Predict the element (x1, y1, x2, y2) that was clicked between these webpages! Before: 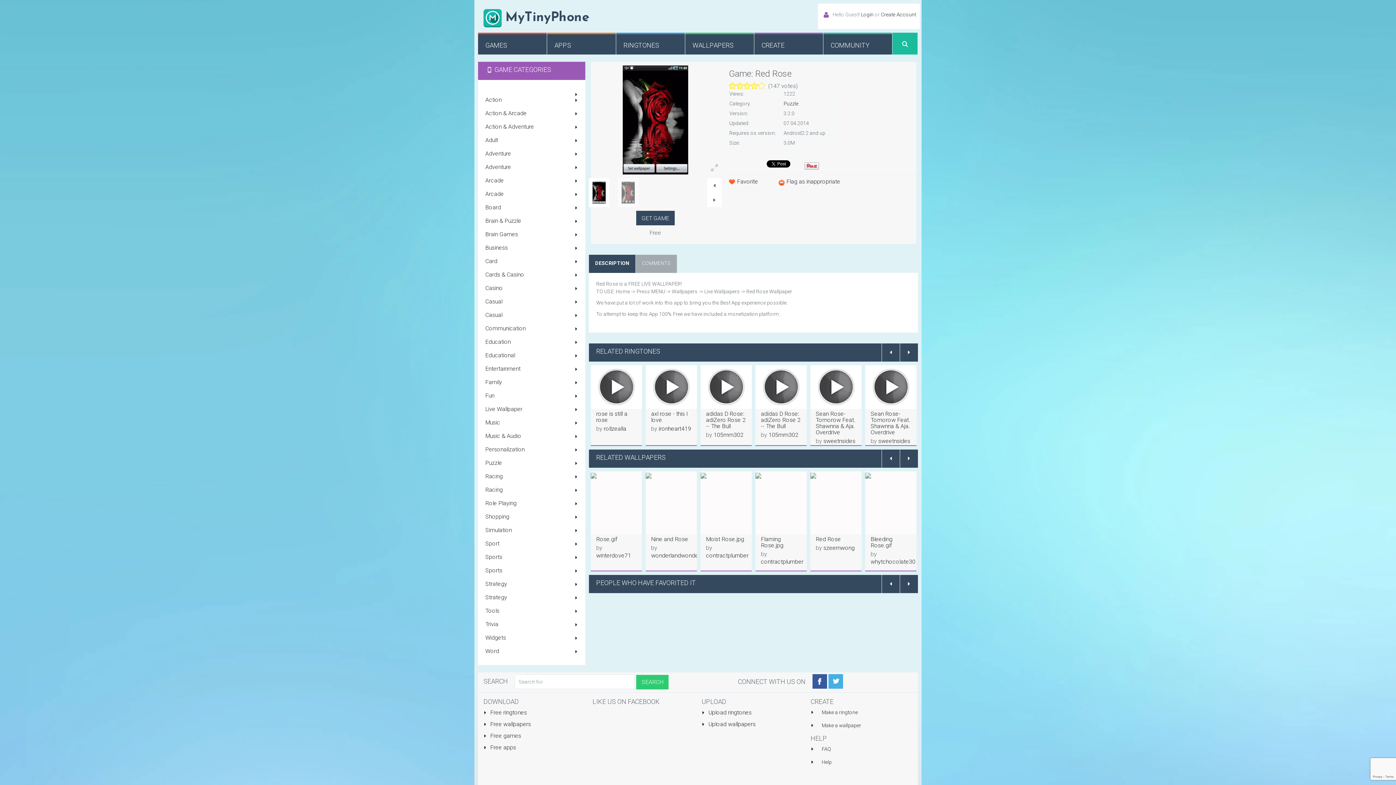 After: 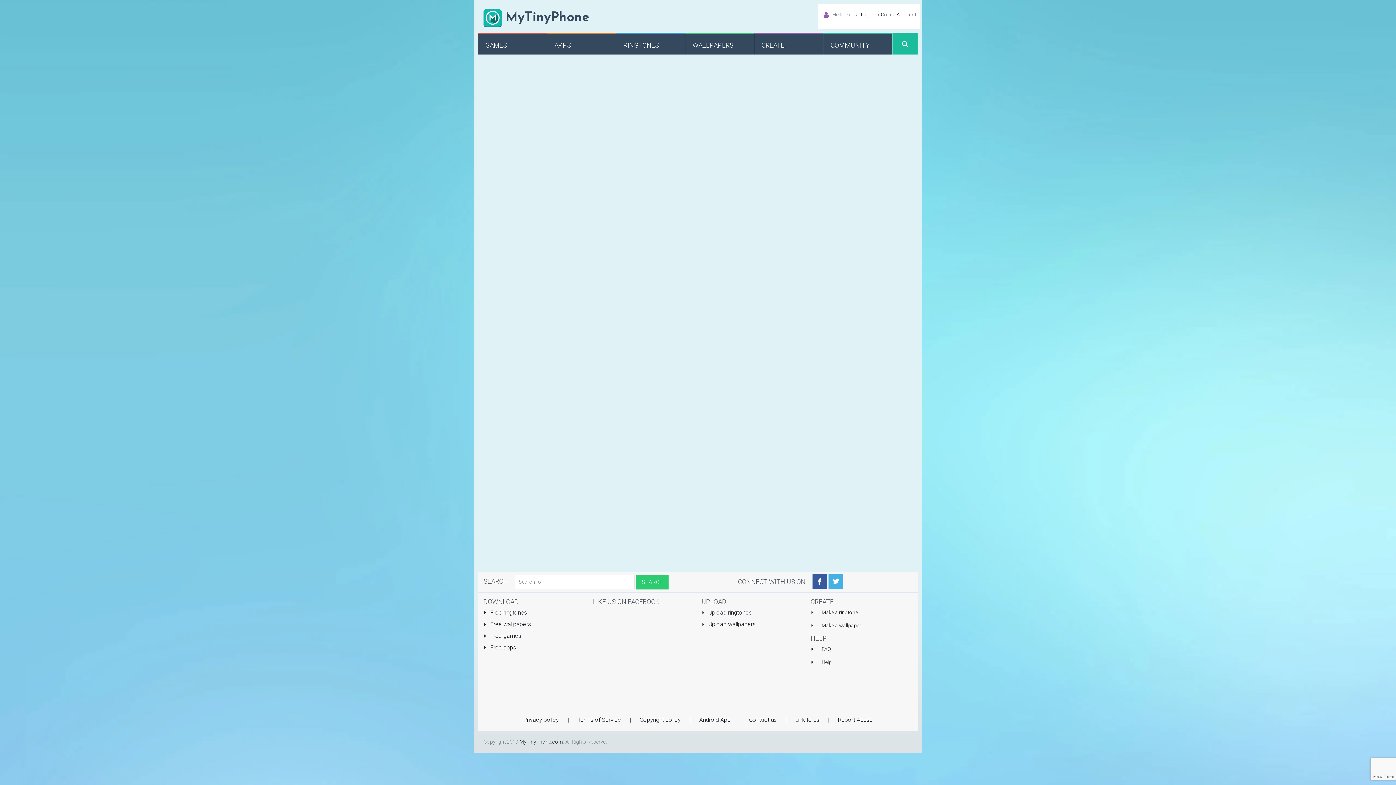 Action: label: Make a wallpaper bbox: (821, 722, 861, 728)